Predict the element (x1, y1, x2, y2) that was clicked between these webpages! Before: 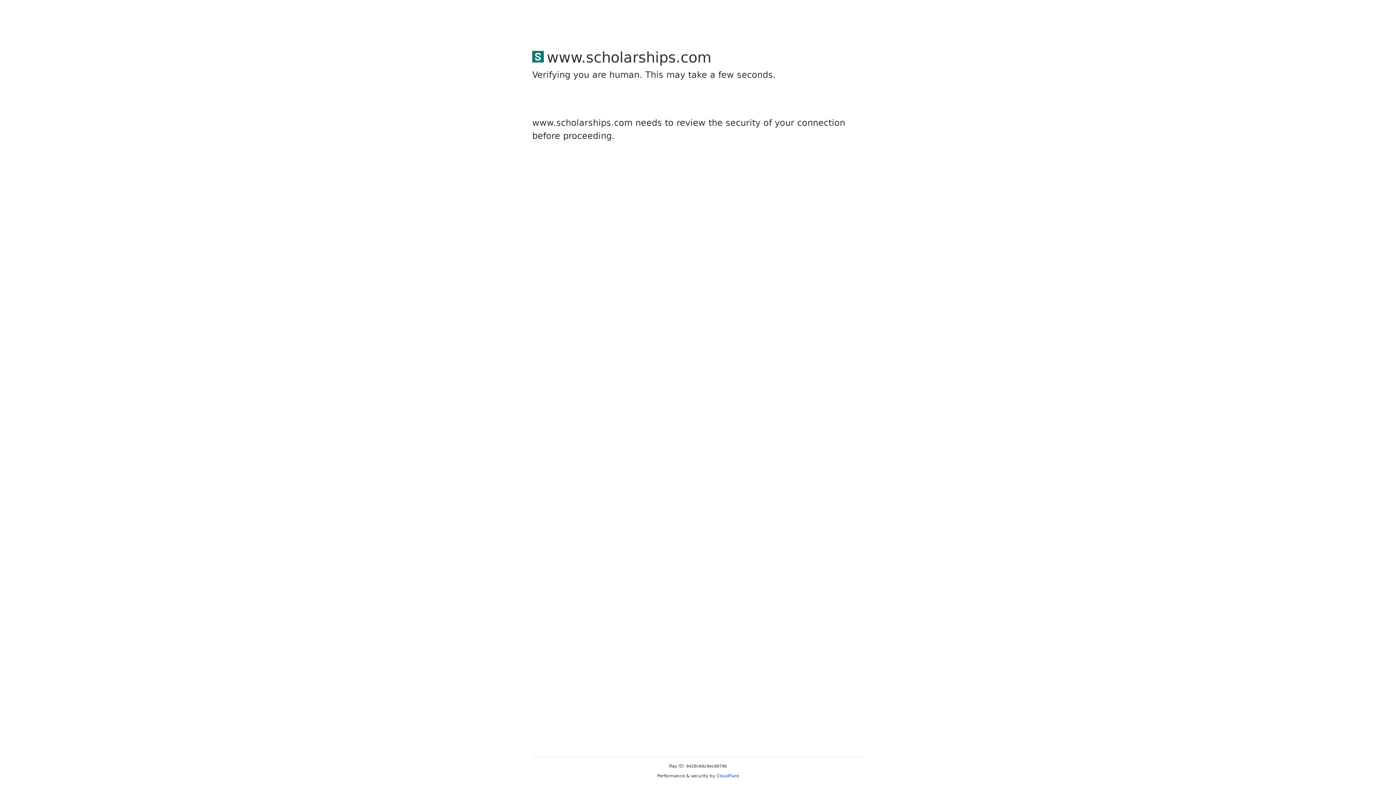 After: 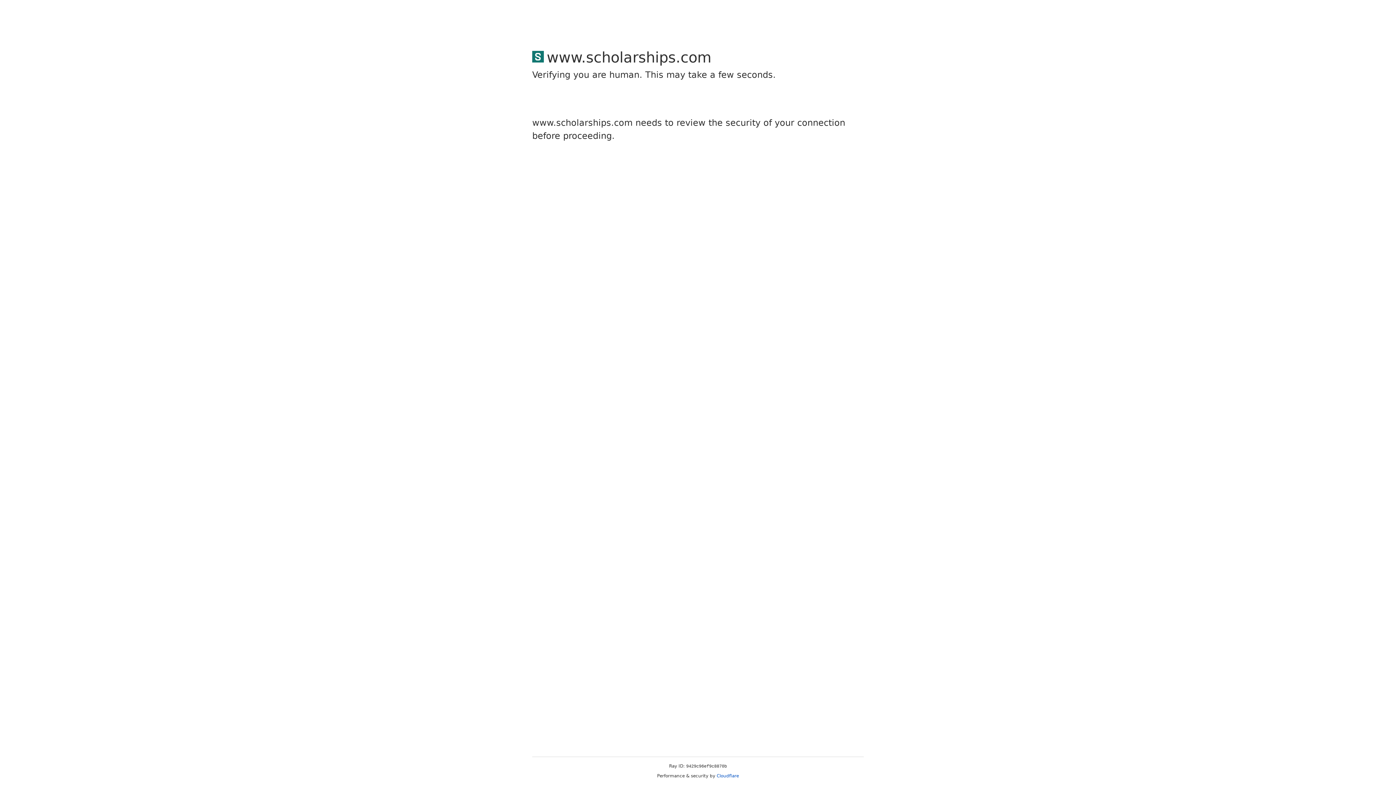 Action: bbox: (716, 773, 739, 778) label: Cloudflare